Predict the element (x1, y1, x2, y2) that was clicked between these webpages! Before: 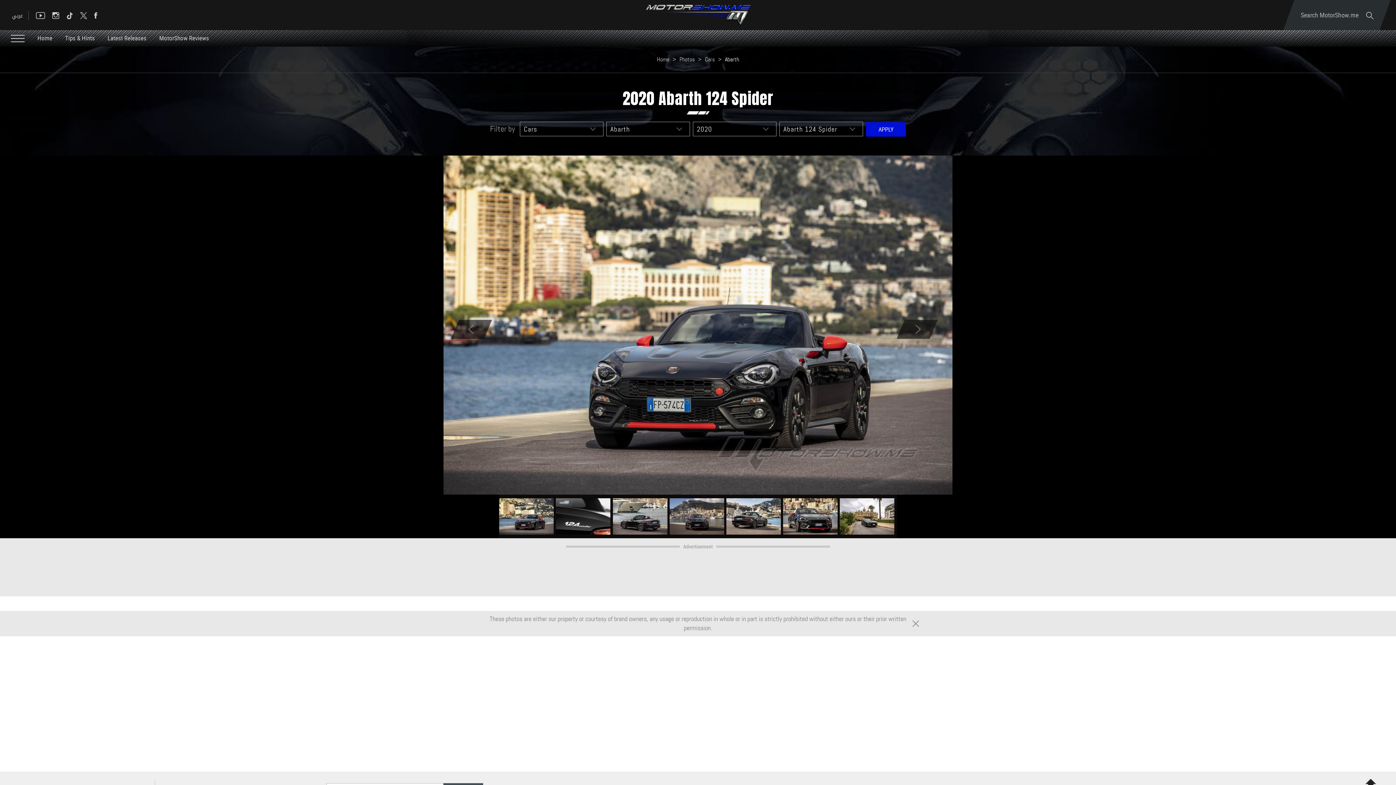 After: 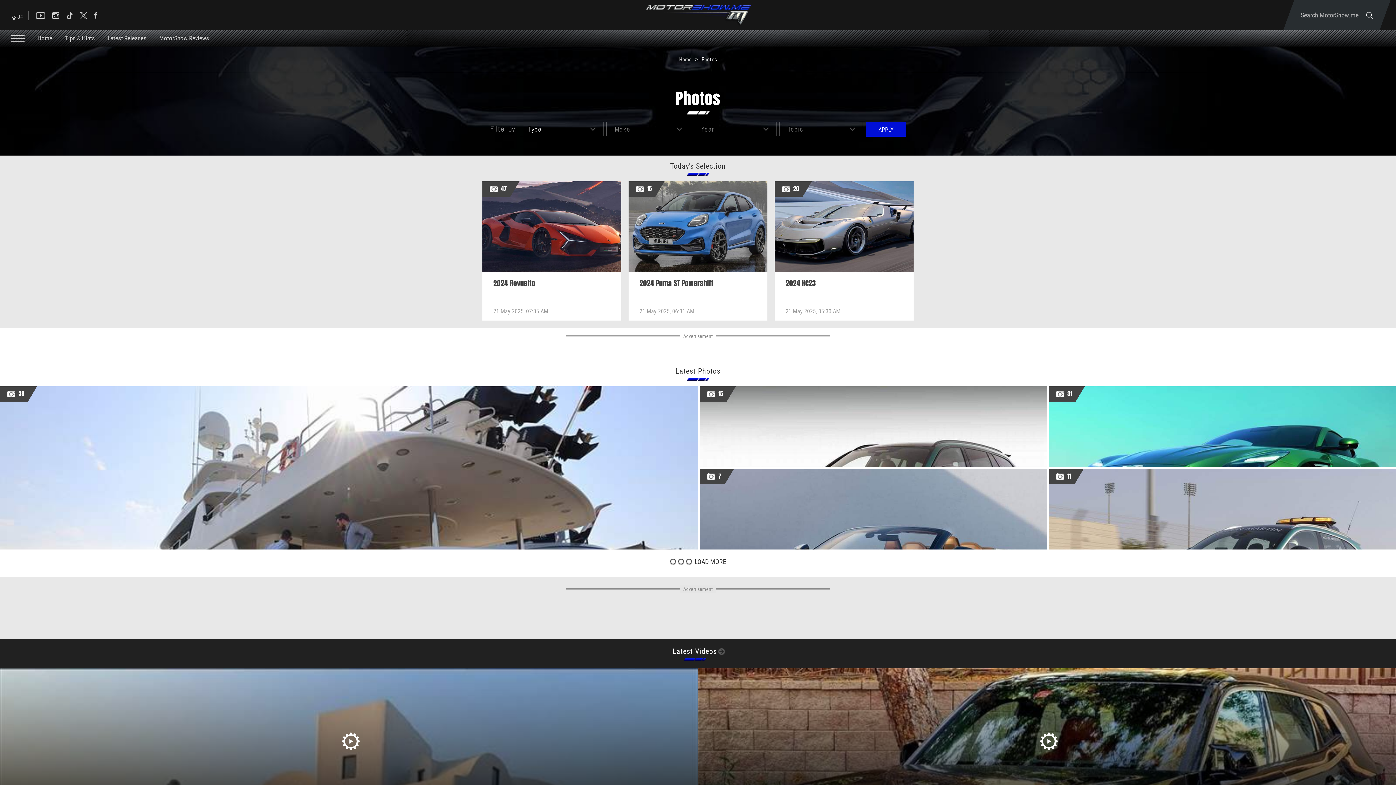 Action: label: Photos bbox: (679, 55, 694, 63)